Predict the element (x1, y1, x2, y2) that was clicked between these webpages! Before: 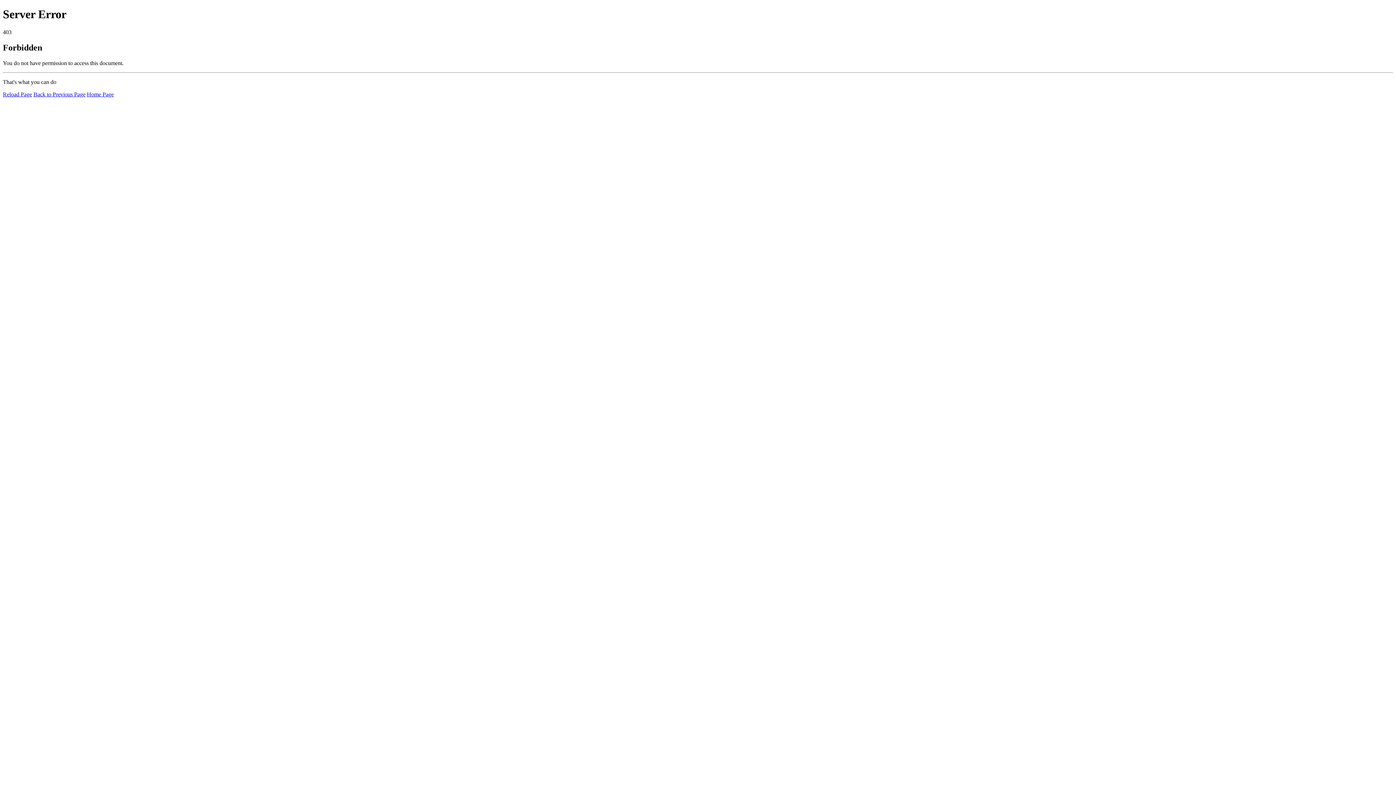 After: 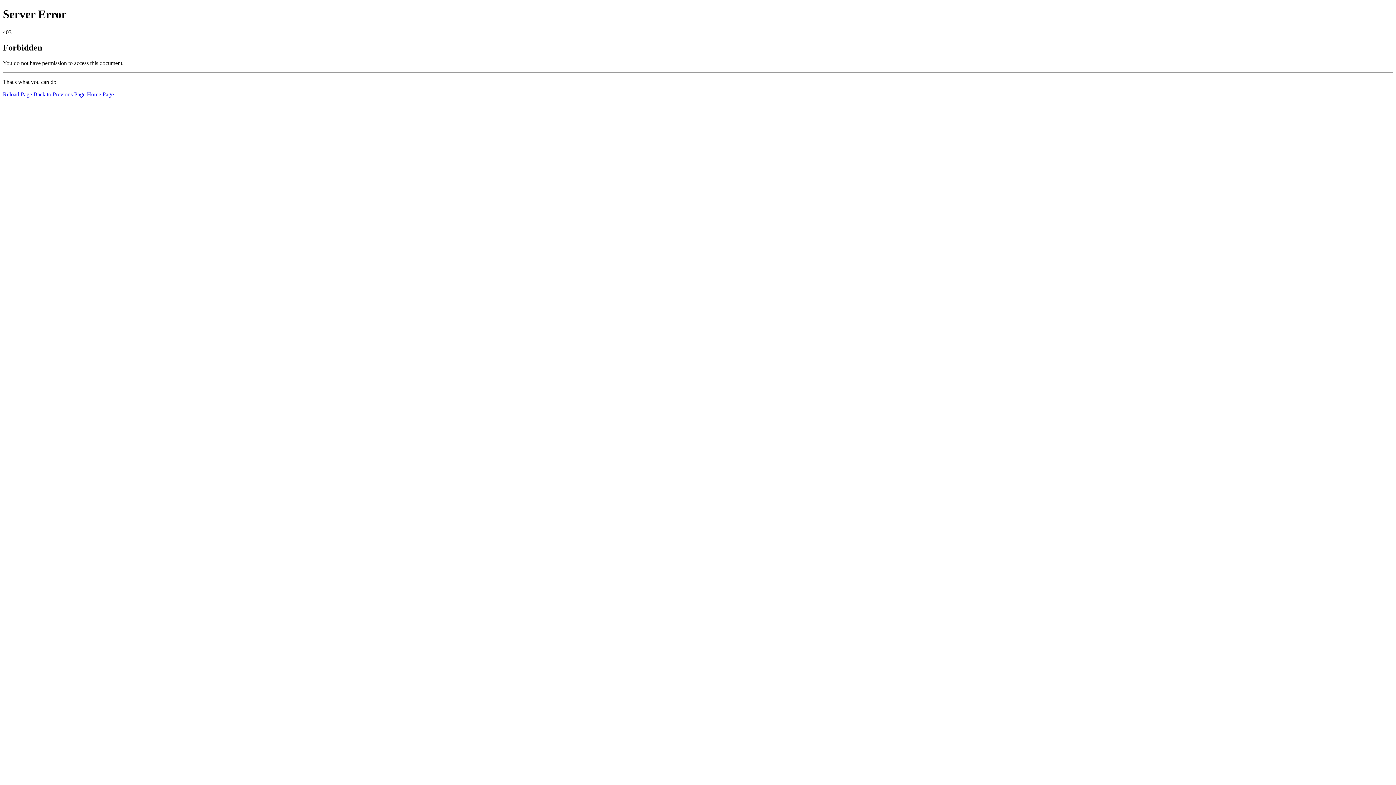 Action: label: Reload Page bbox: (2, 91, 32, 97)